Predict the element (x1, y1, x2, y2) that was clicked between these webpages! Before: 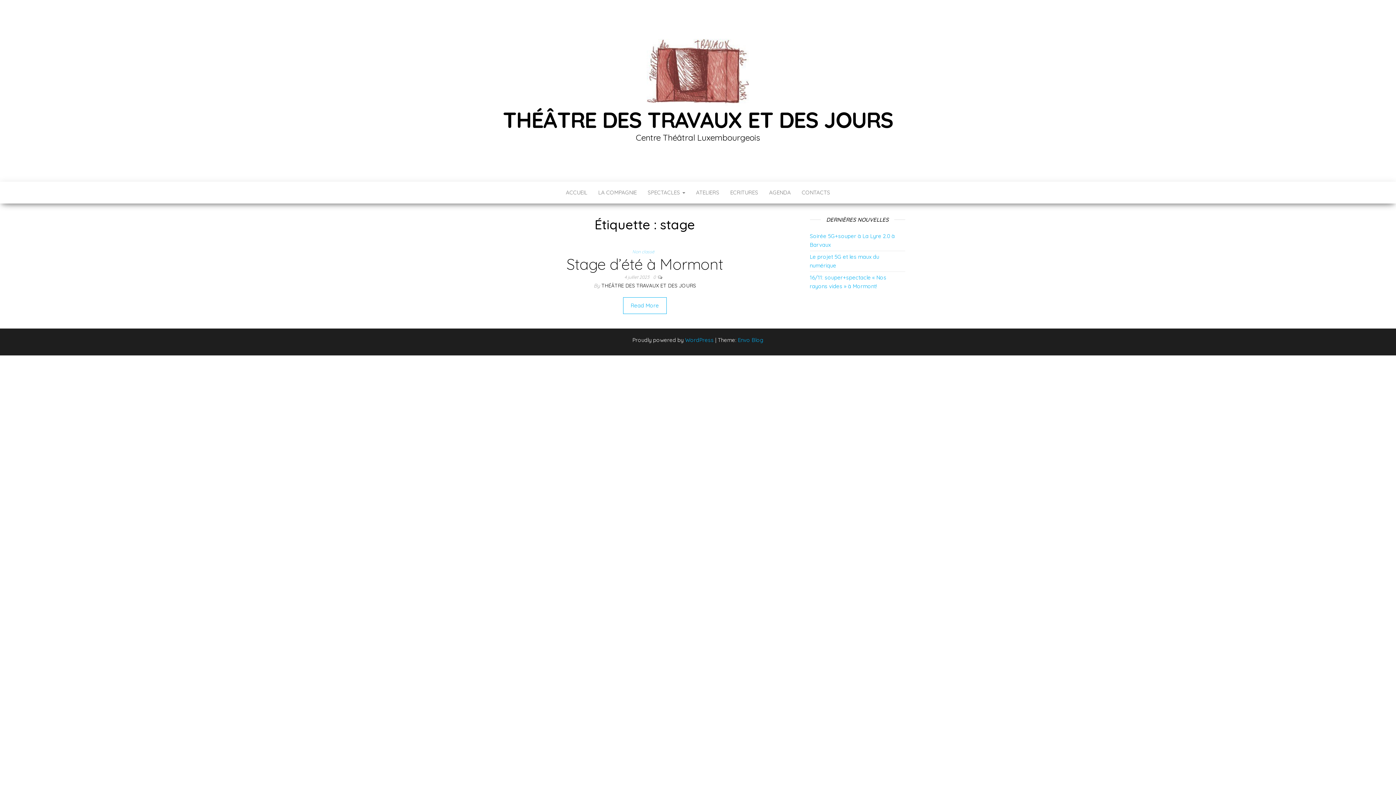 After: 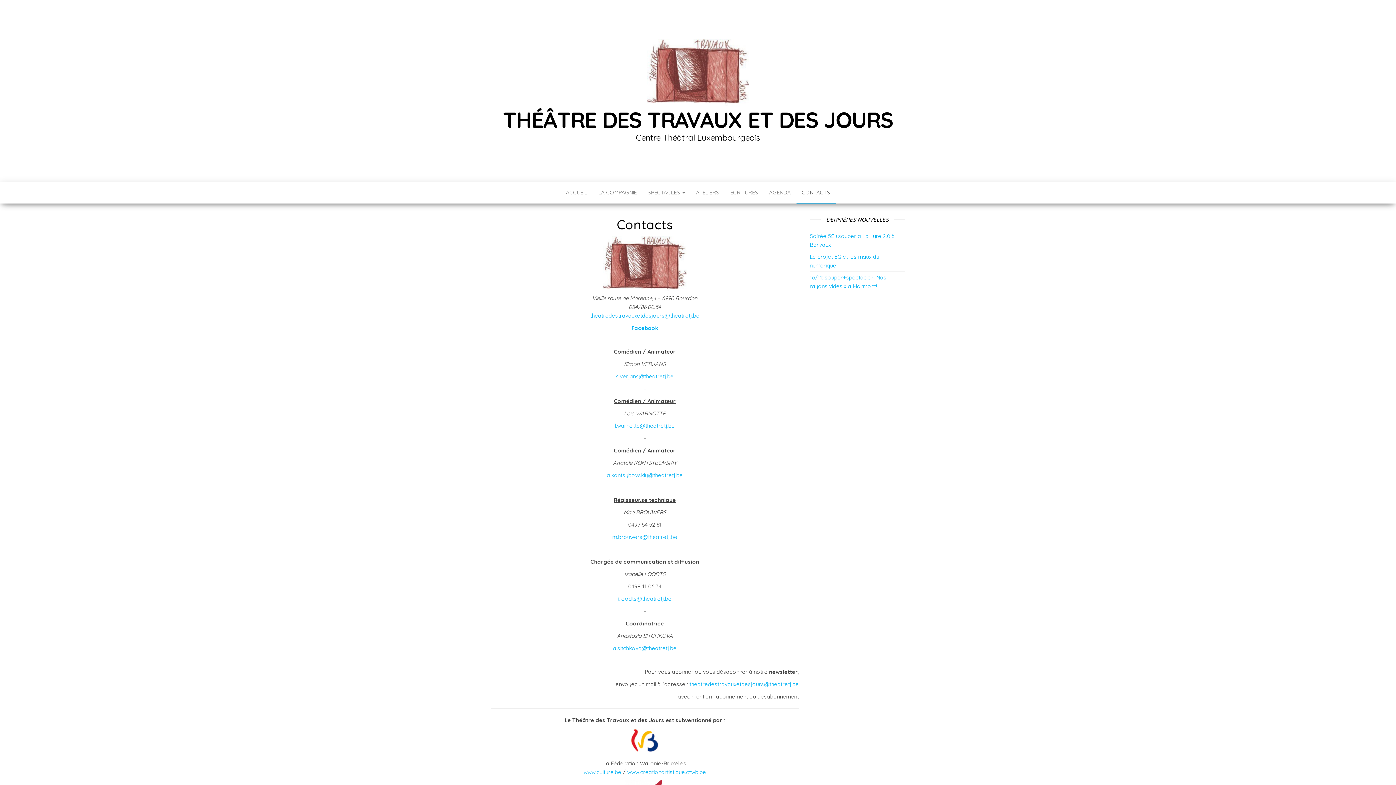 Action: bbox: (796, 181, 835, 203) label: CONTACTS